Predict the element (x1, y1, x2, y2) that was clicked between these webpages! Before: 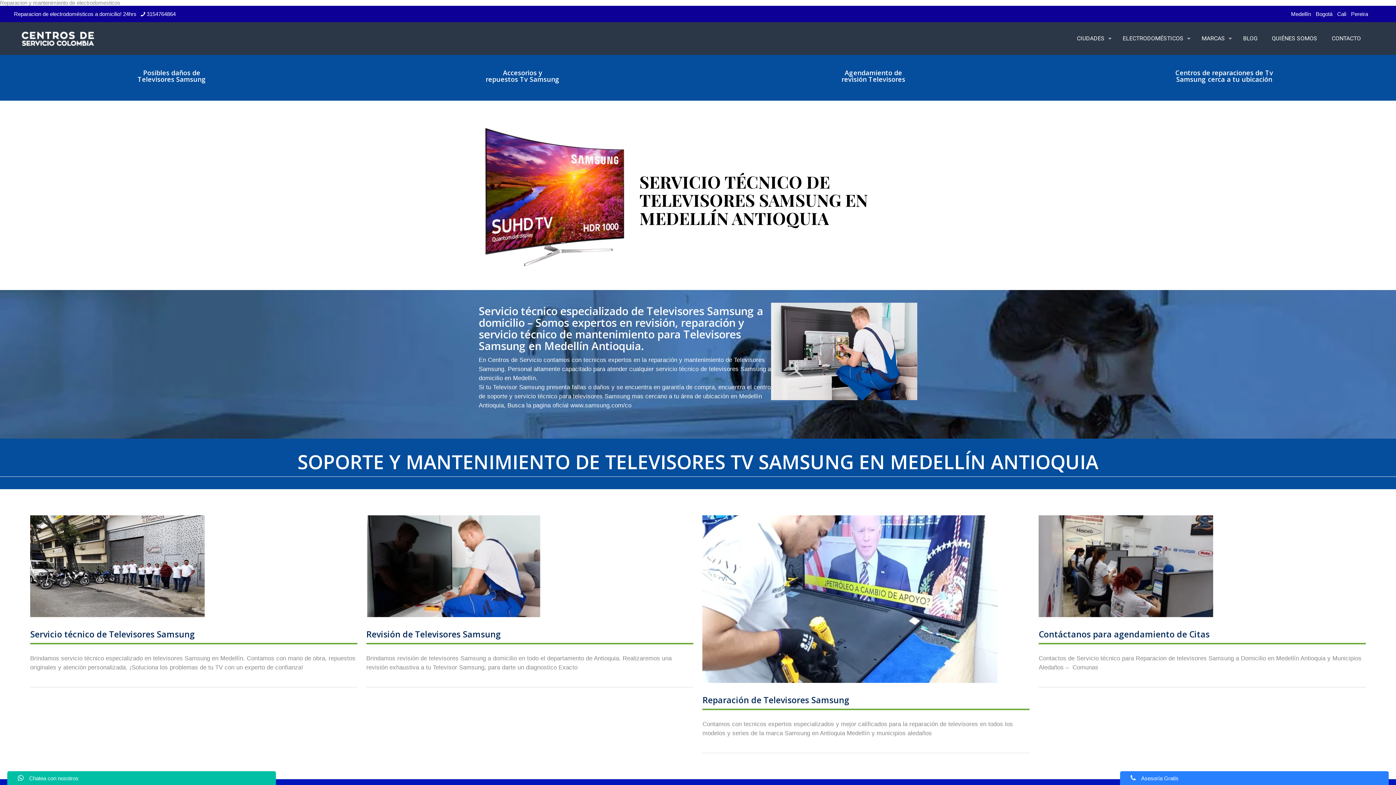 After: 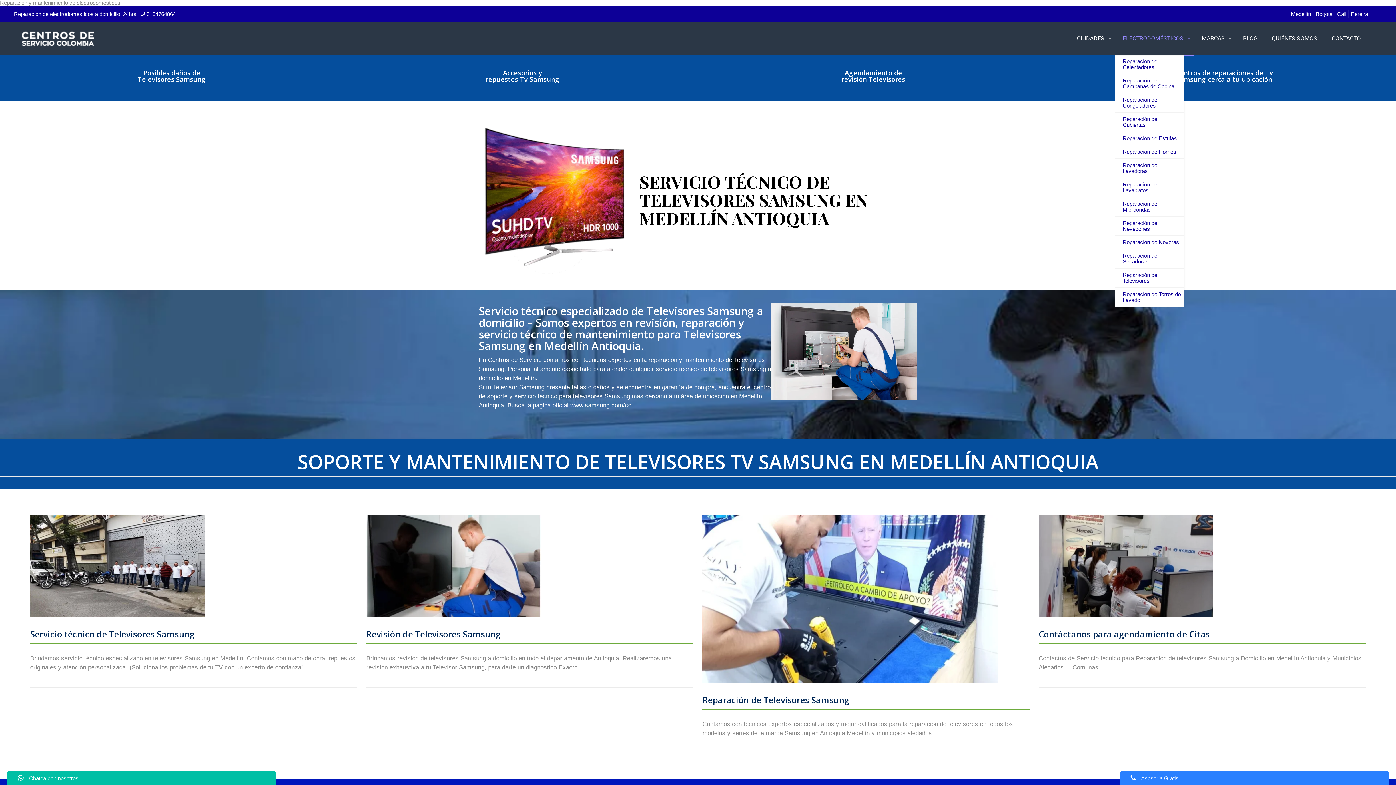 Action: bbox: (1115, 22, 1194, 54) label: ELECTRODOMÉSTICOS